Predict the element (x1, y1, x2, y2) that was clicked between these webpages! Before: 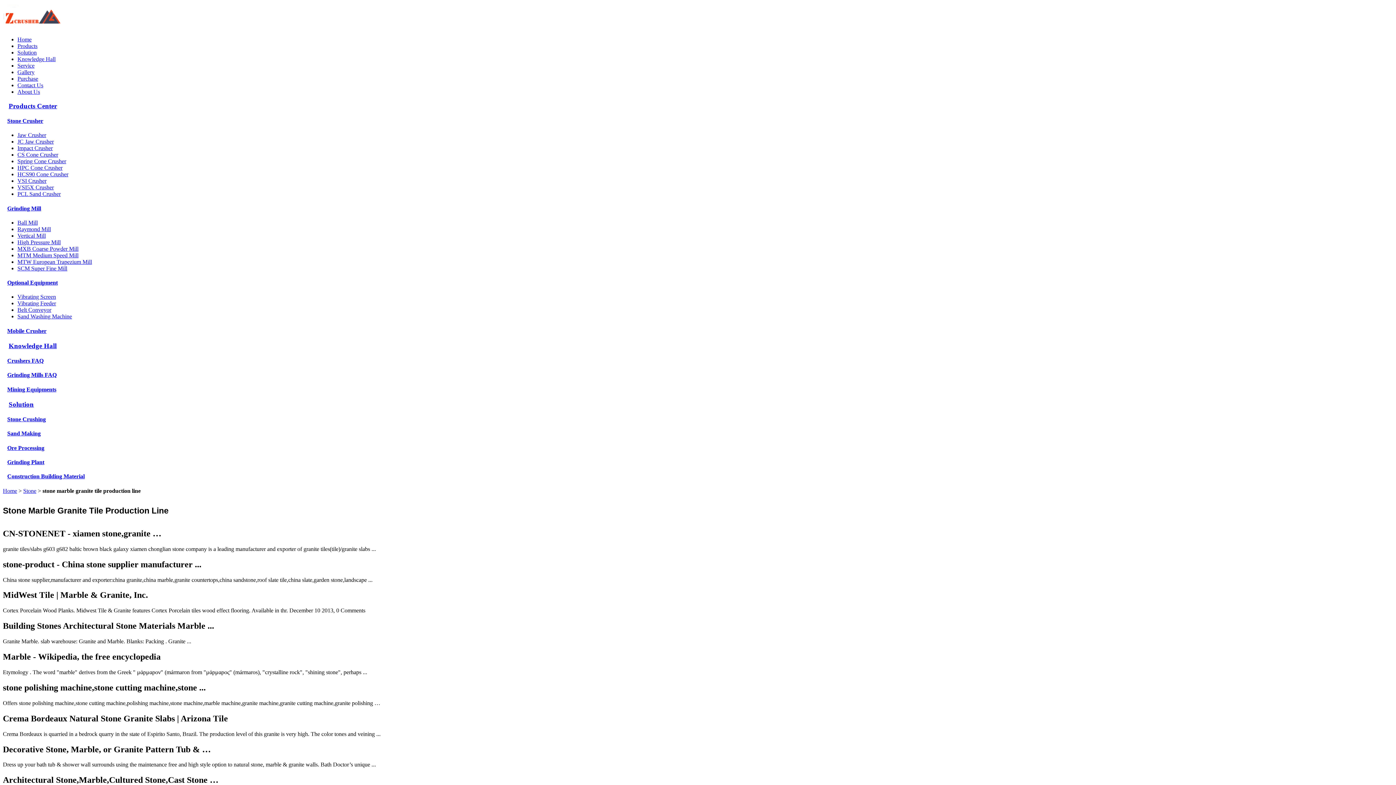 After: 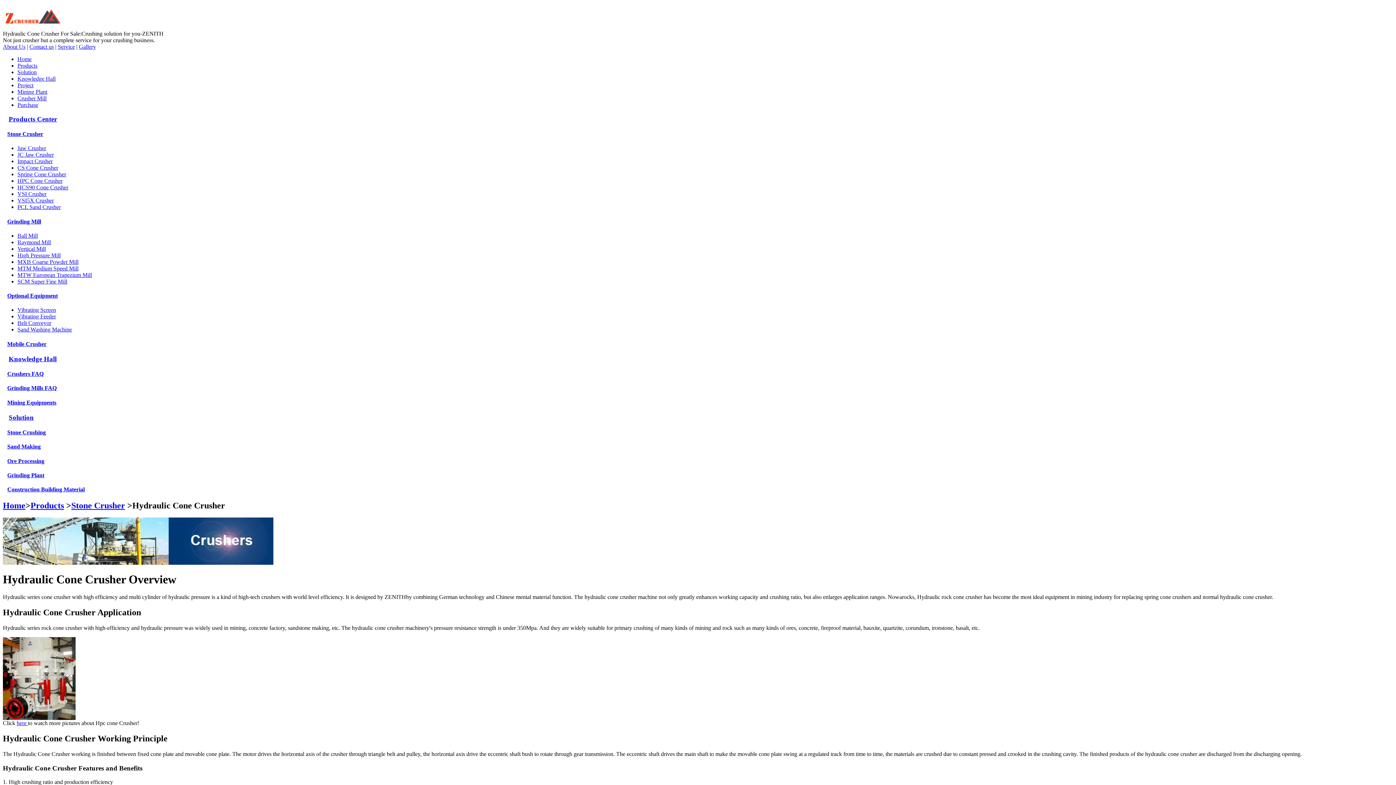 Action: bbox: (17, 164, 62, 171) label: HPC Cone Crusher